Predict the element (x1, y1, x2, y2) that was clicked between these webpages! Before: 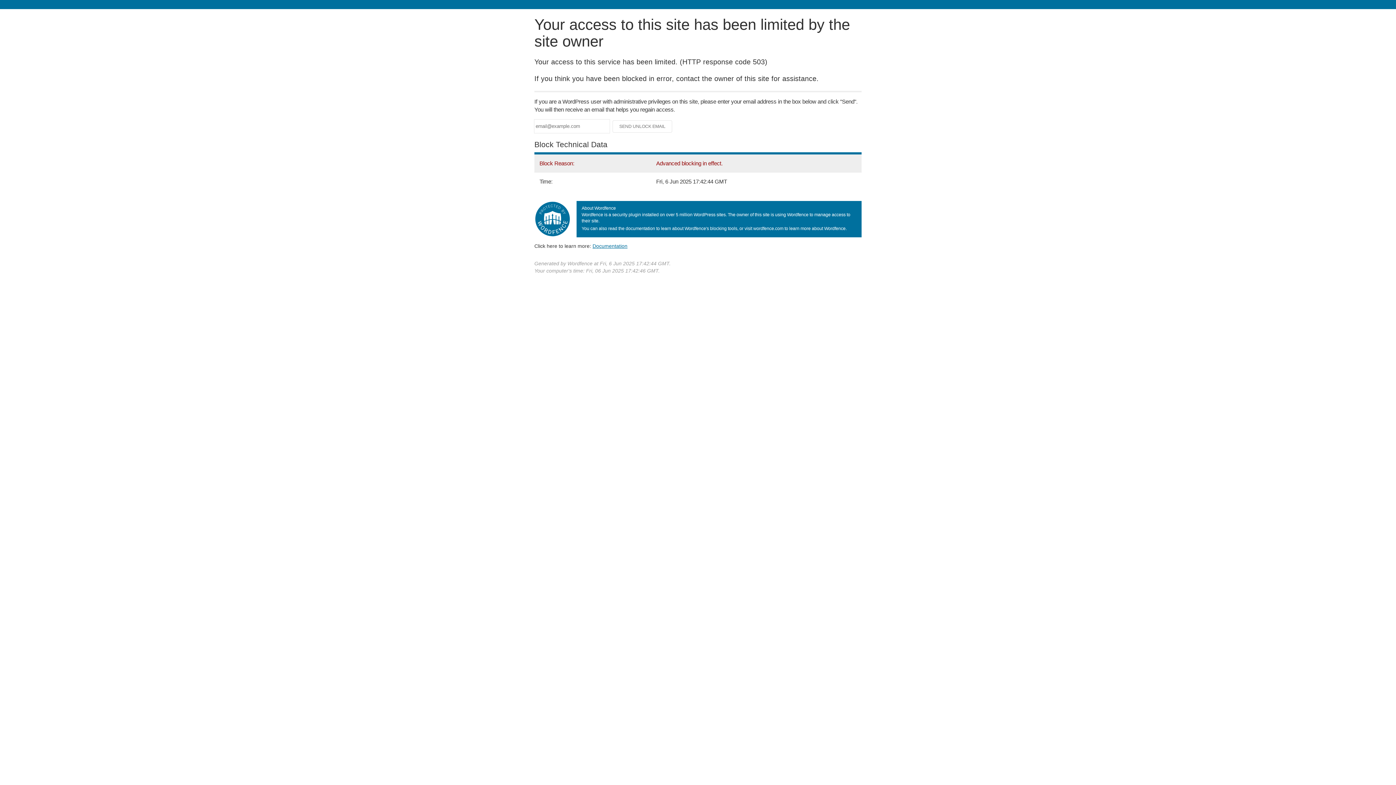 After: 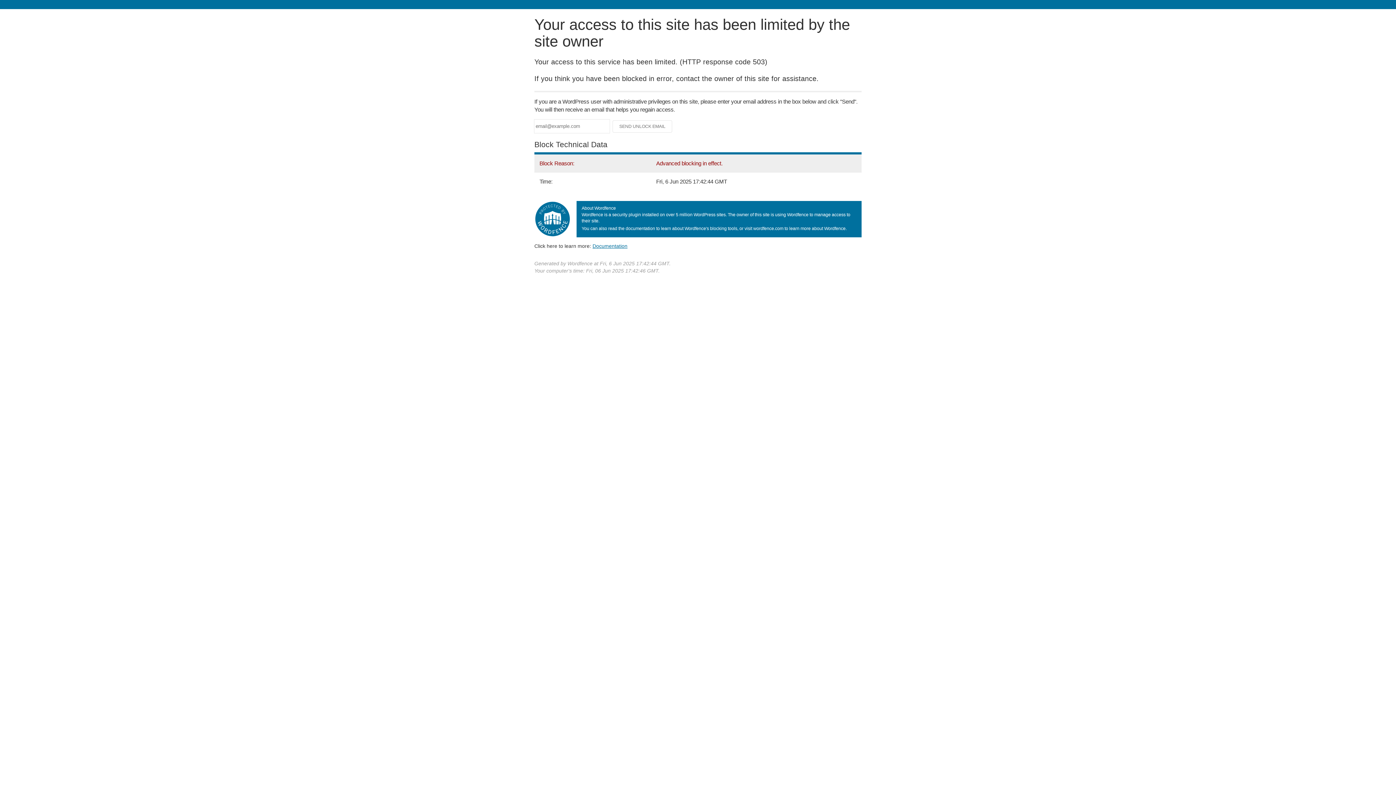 Action: bbox: (592, 243, 627, 248) label: Documentation